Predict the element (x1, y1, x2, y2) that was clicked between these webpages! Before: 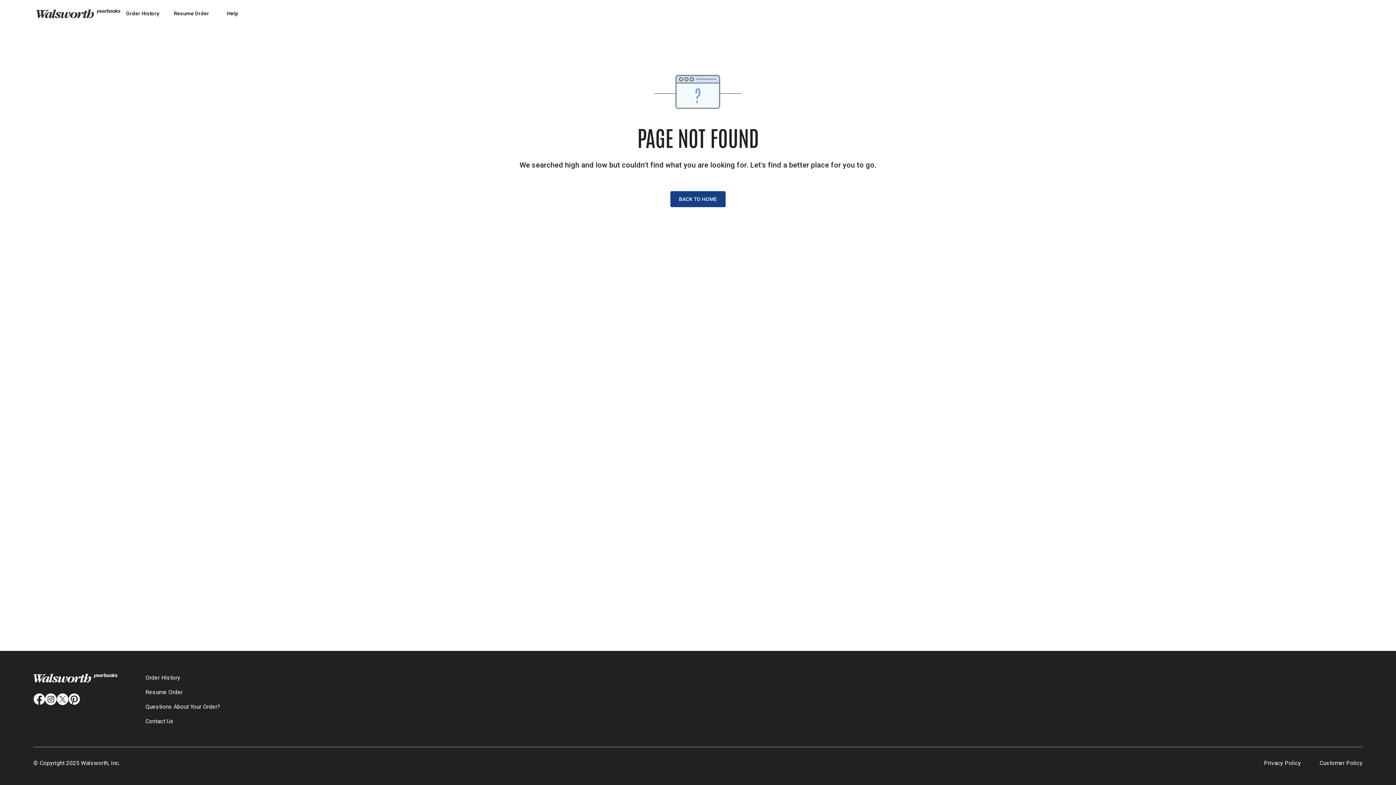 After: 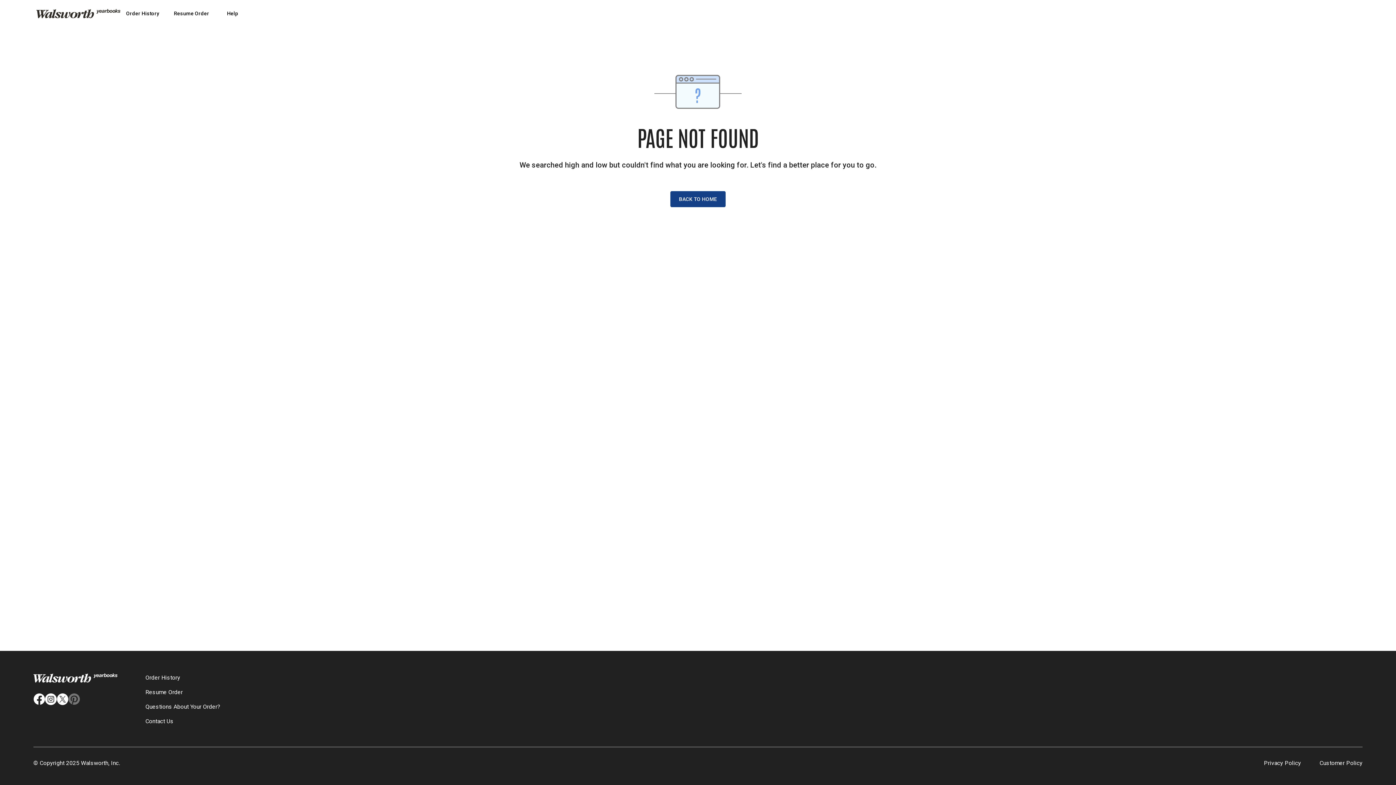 Action: bbox: (68, 693, 80, 705)